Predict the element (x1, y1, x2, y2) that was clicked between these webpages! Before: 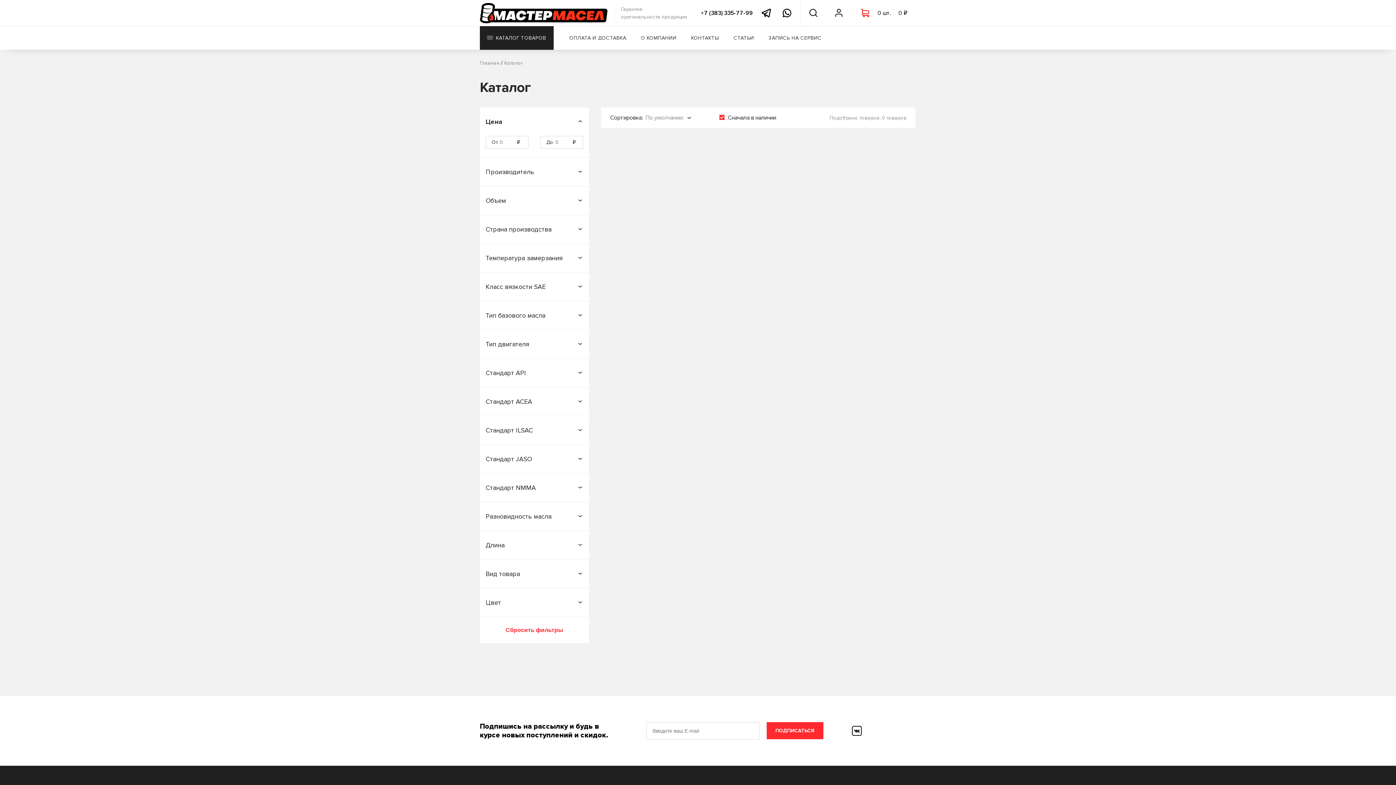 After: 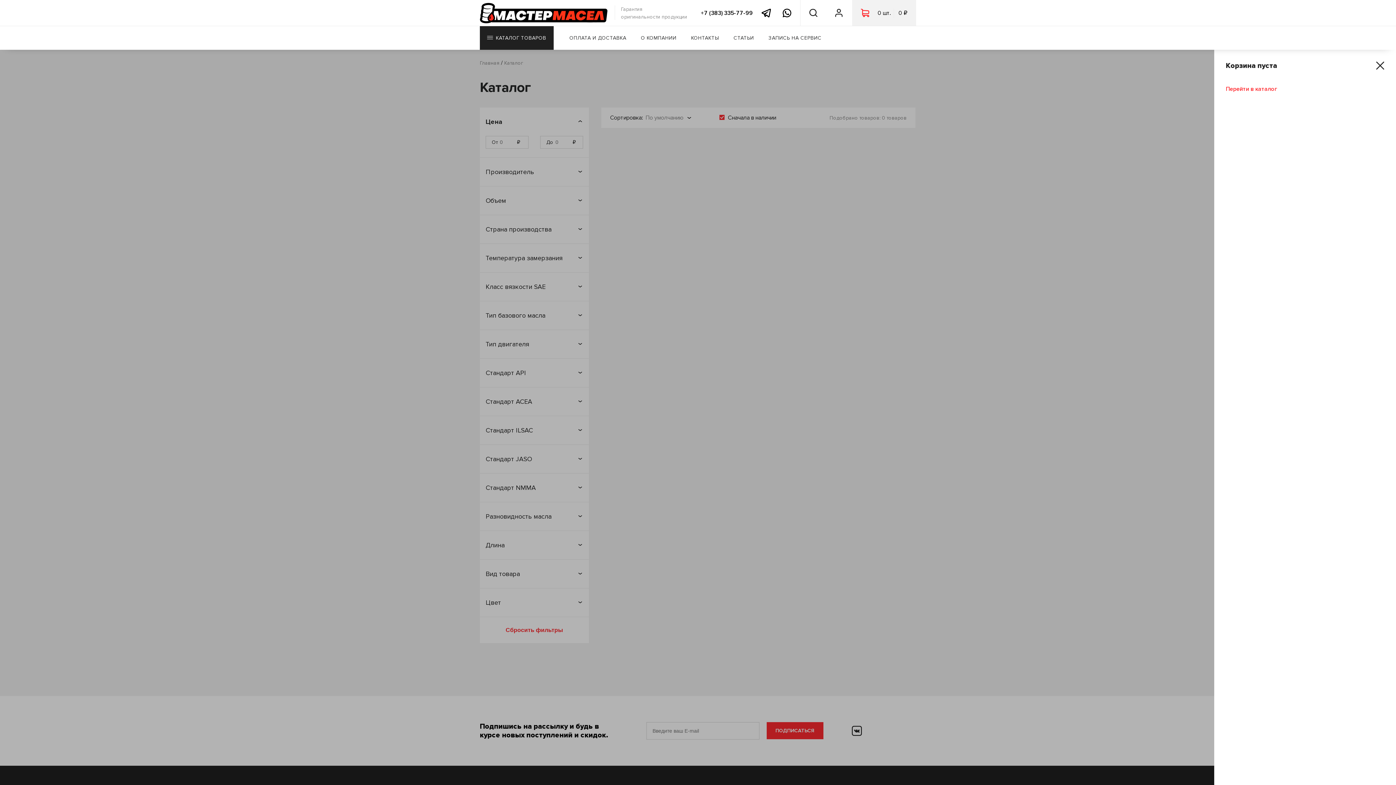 Action: label:  0 шт. 0 ₽ bbox: (852, 0, 916, 26)